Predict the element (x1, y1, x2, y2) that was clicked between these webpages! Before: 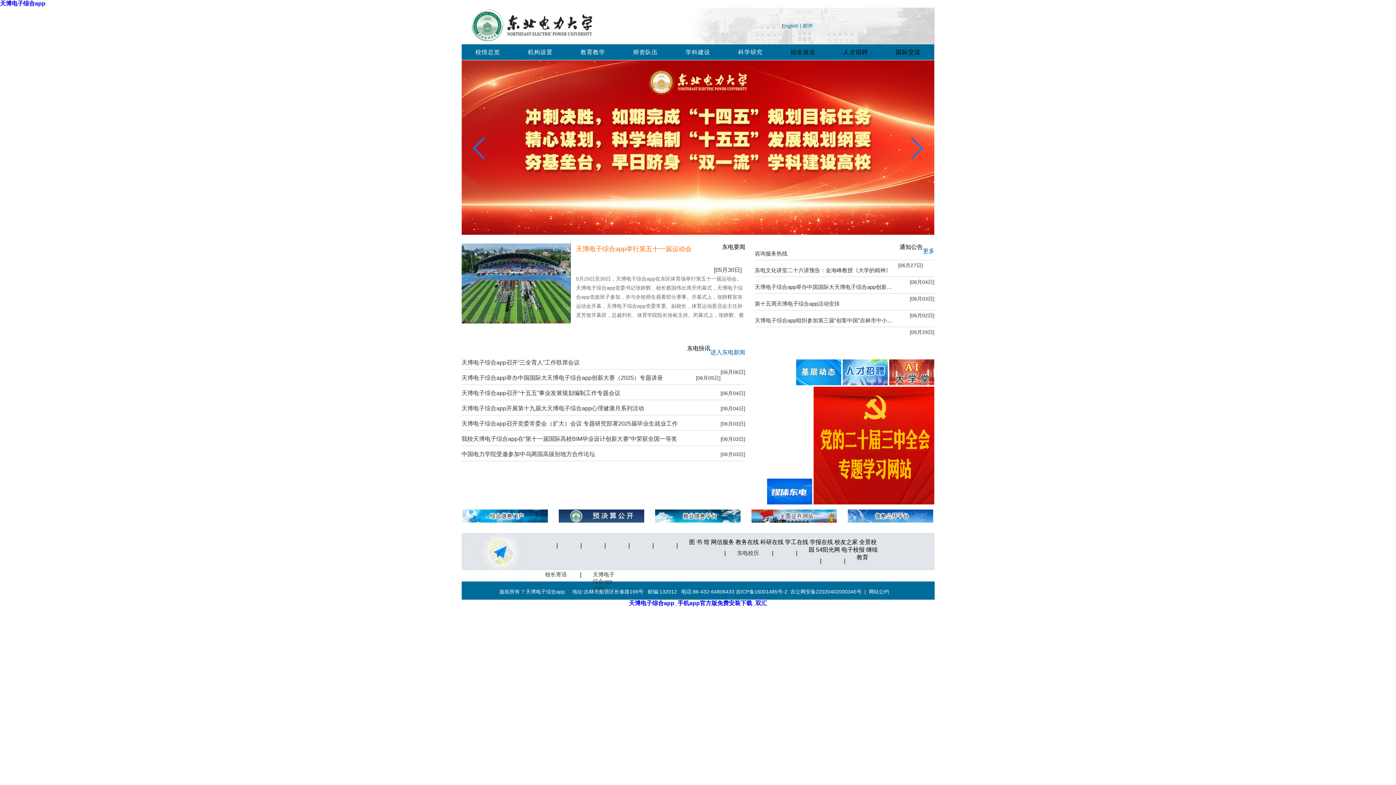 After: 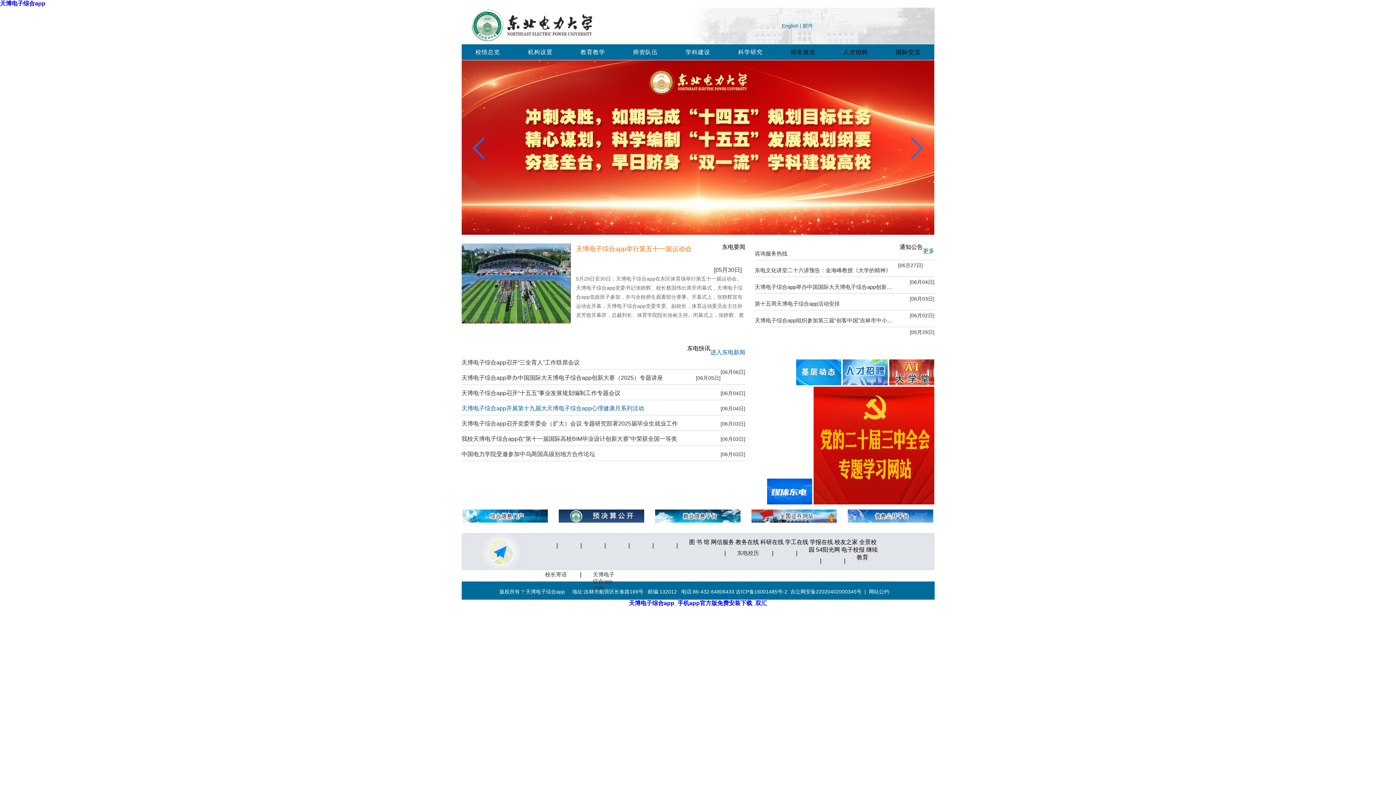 Action: label: 天博电子综合app开展第十九届大天博电子综合app心理健康月系列活动 bbox: (461, 405, 644, 411)